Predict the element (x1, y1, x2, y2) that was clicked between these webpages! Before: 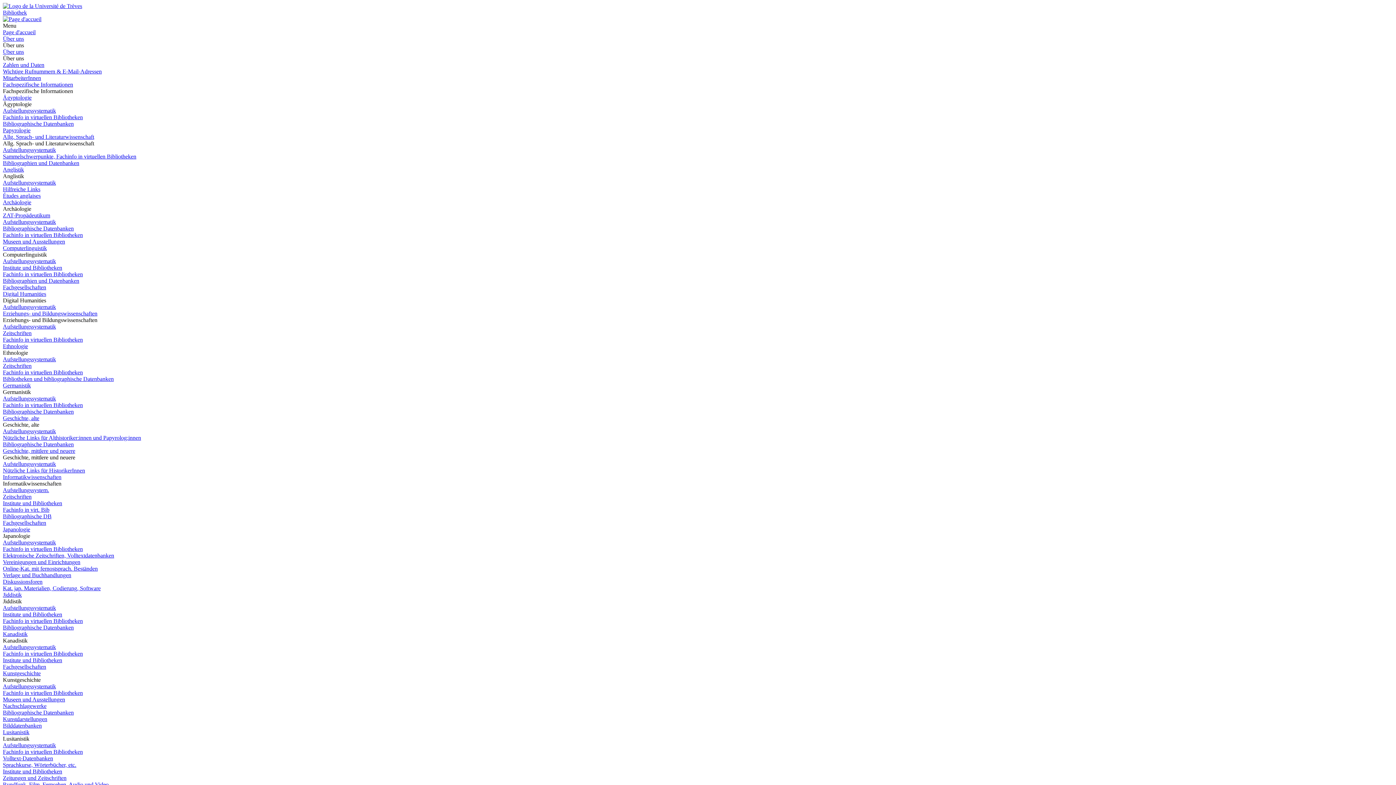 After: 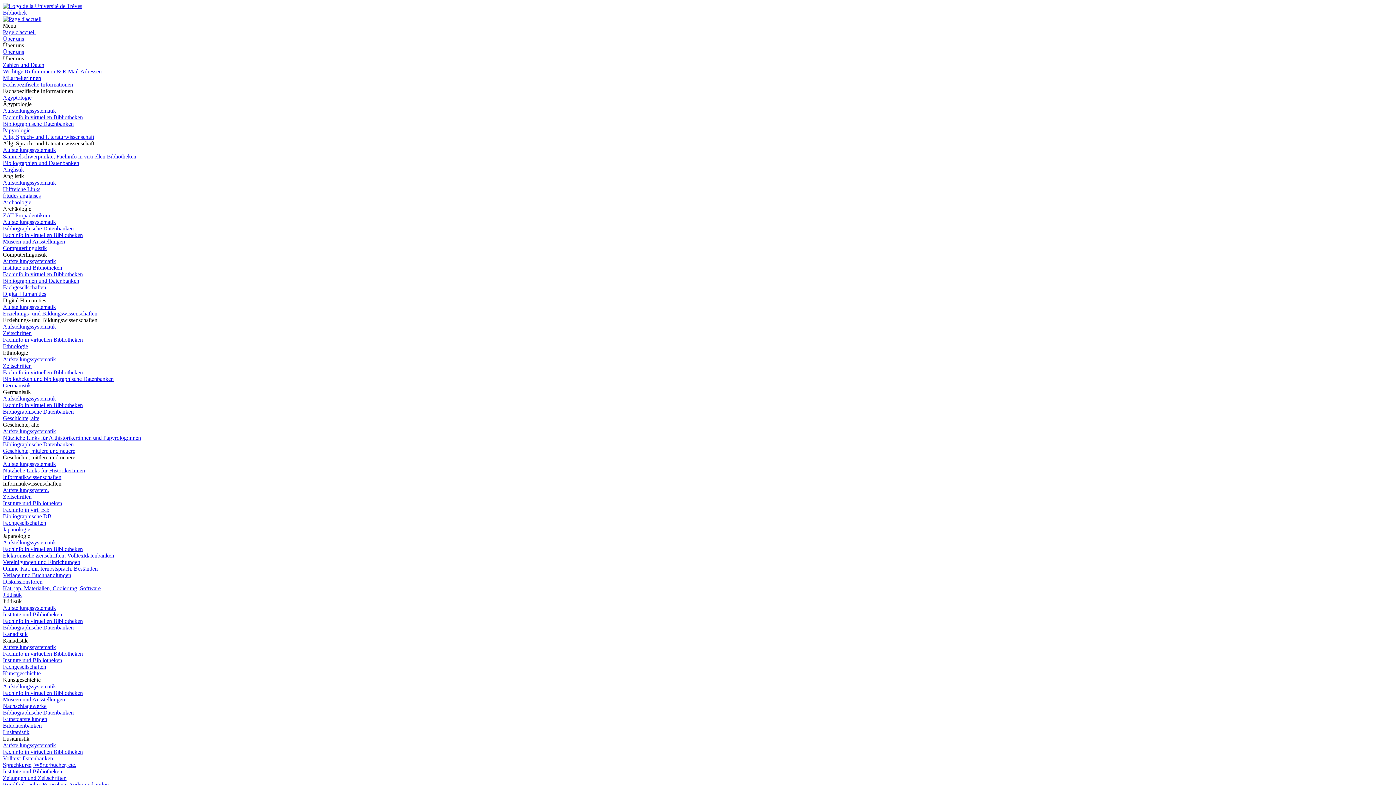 Action: bbox: (2, 369, 82, 375) label: Fachinfo in virtuellen Bibliotheken